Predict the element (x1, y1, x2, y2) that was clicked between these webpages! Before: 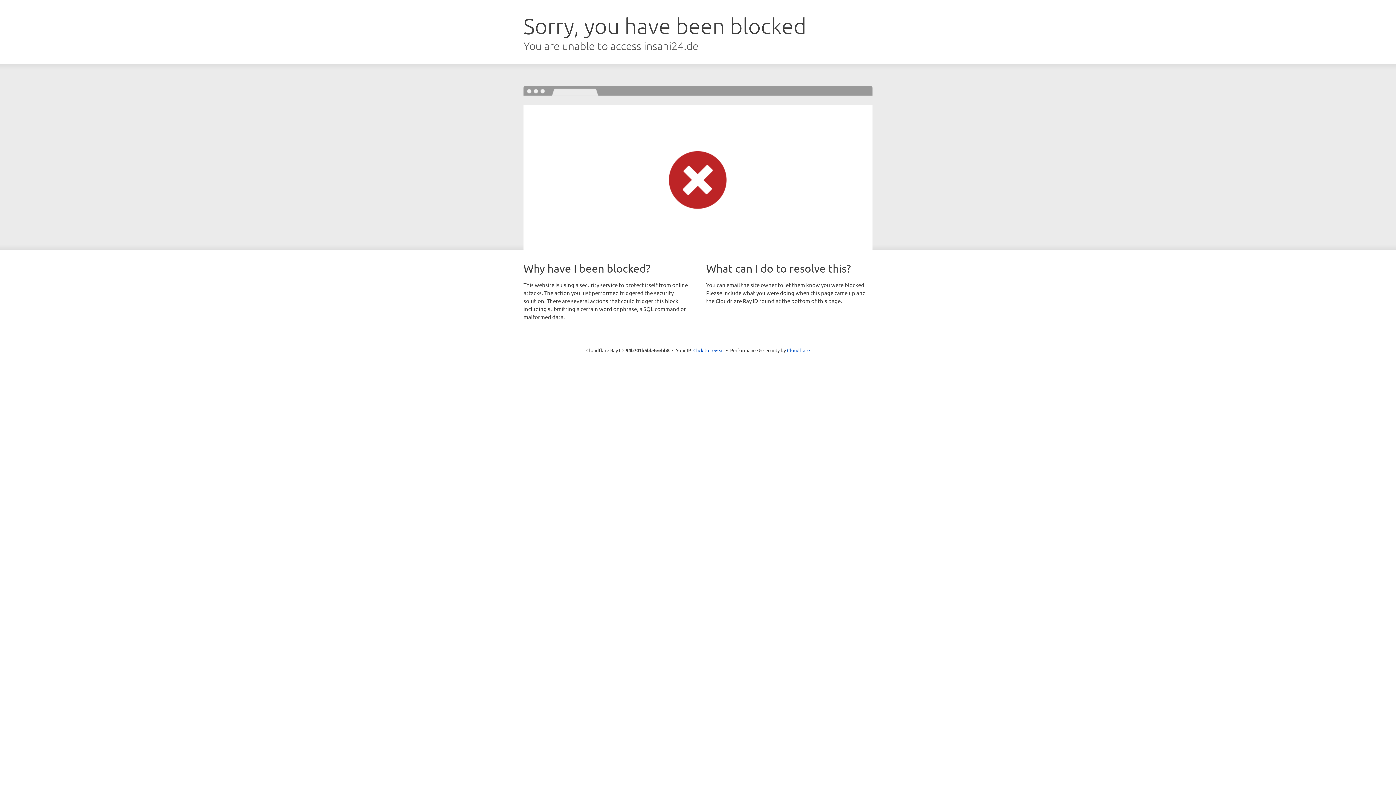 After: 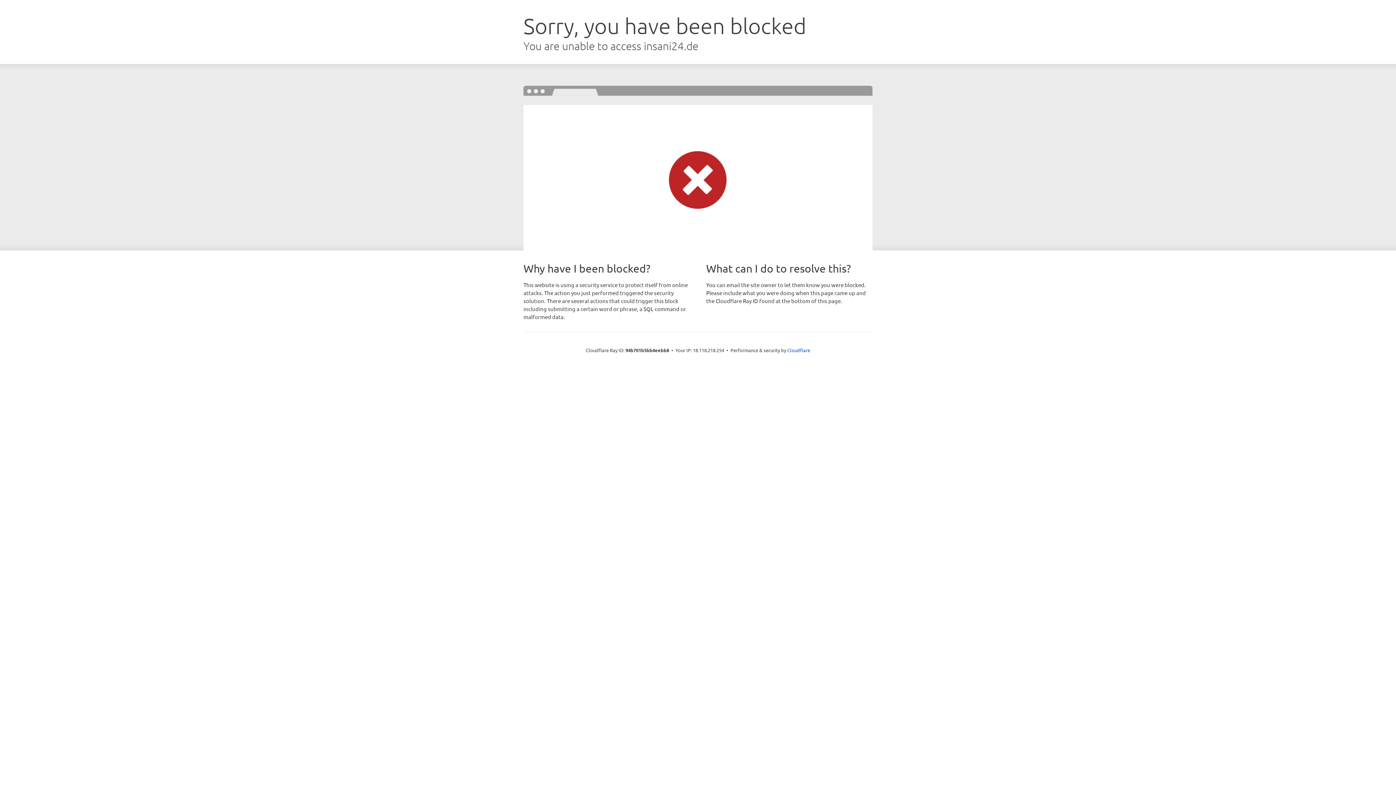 Action: label: Click to reveal bbox: (693, 346, 724, 353)